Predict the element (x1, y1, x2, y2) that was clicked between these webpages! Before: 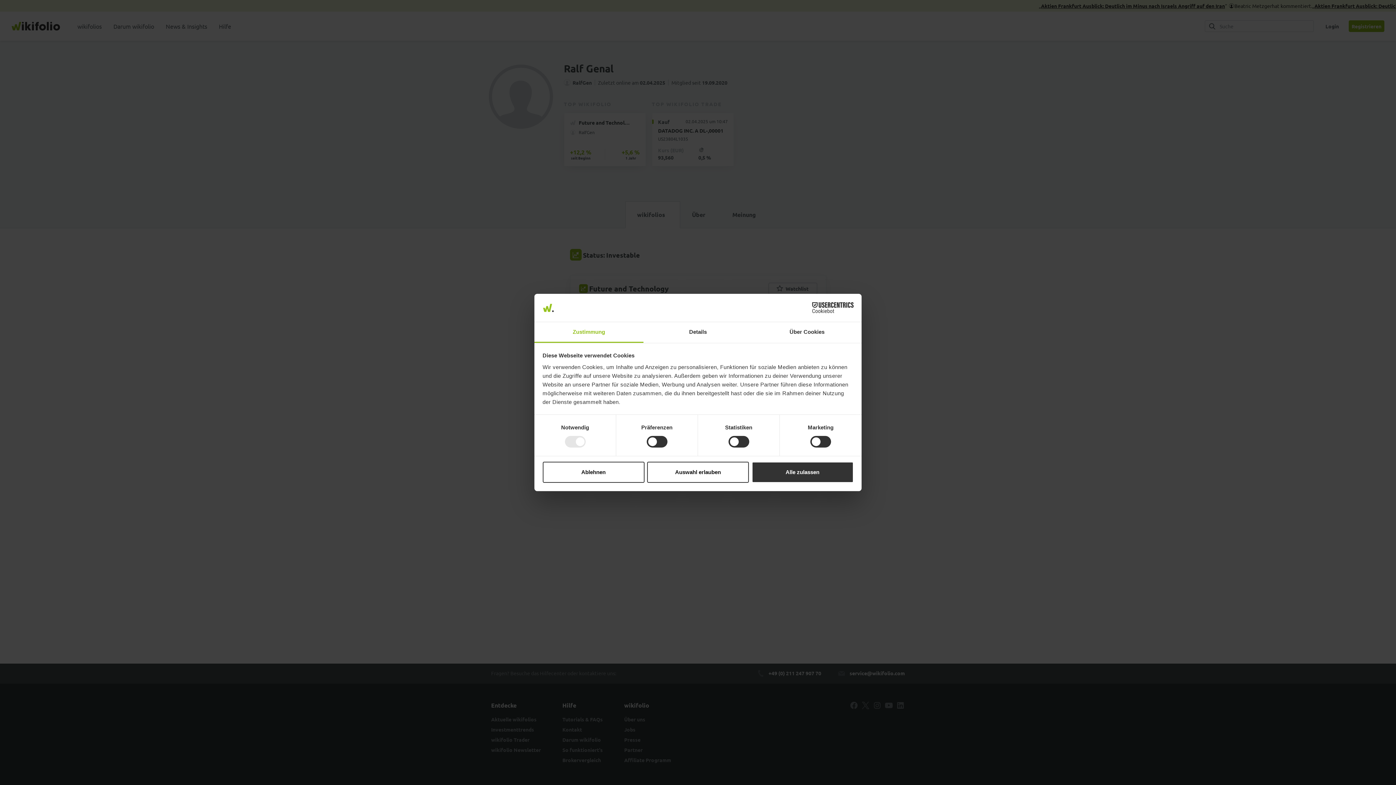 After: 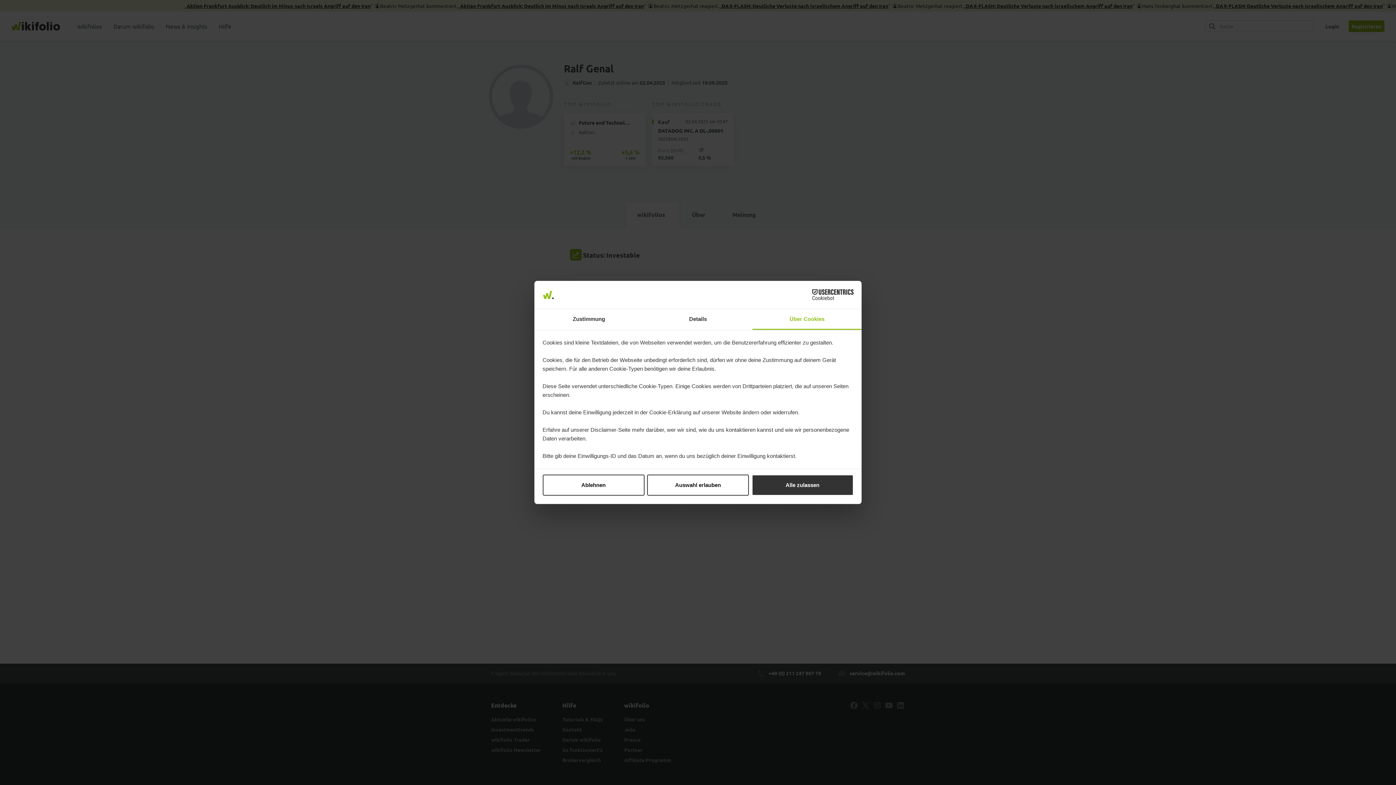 Action: bbox: (752, 322, 861, 343) label: Über Cookies